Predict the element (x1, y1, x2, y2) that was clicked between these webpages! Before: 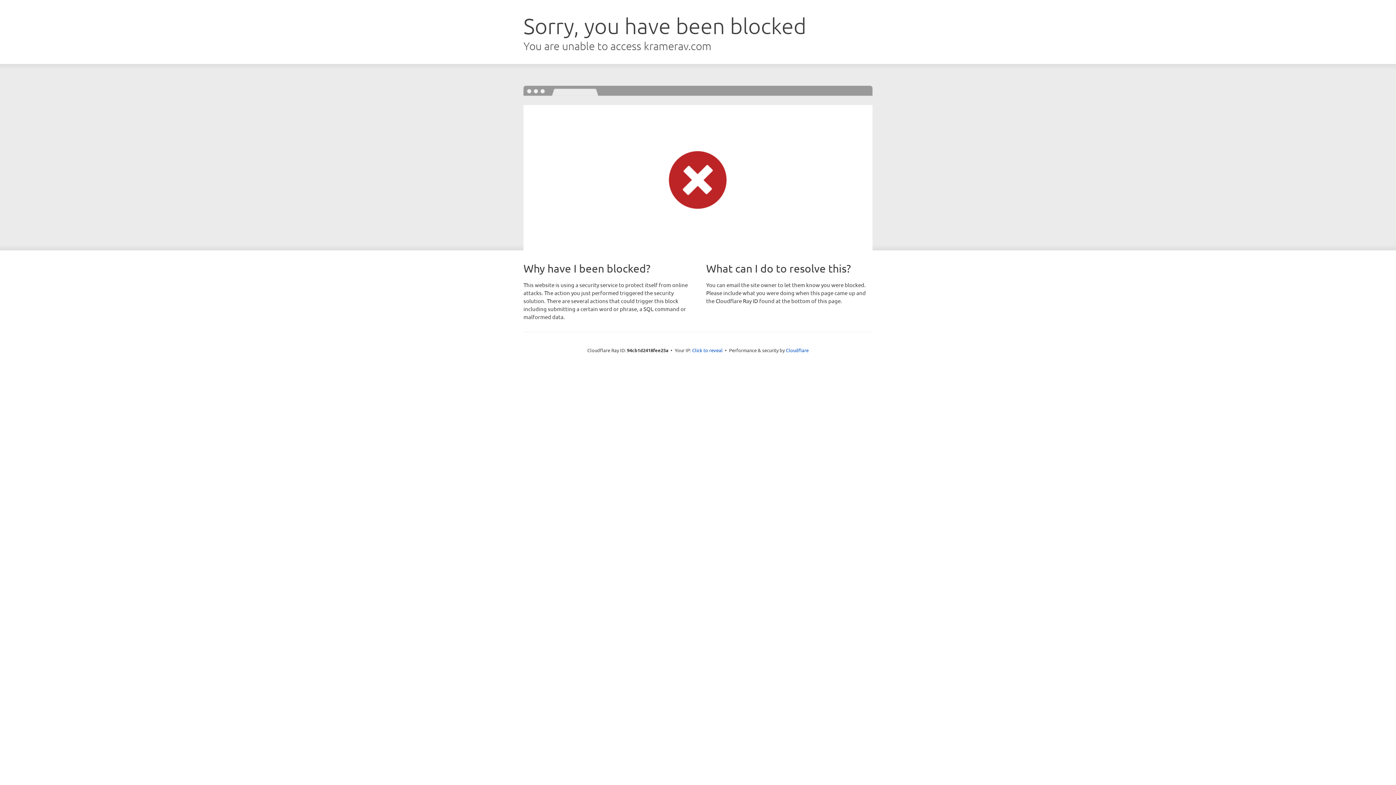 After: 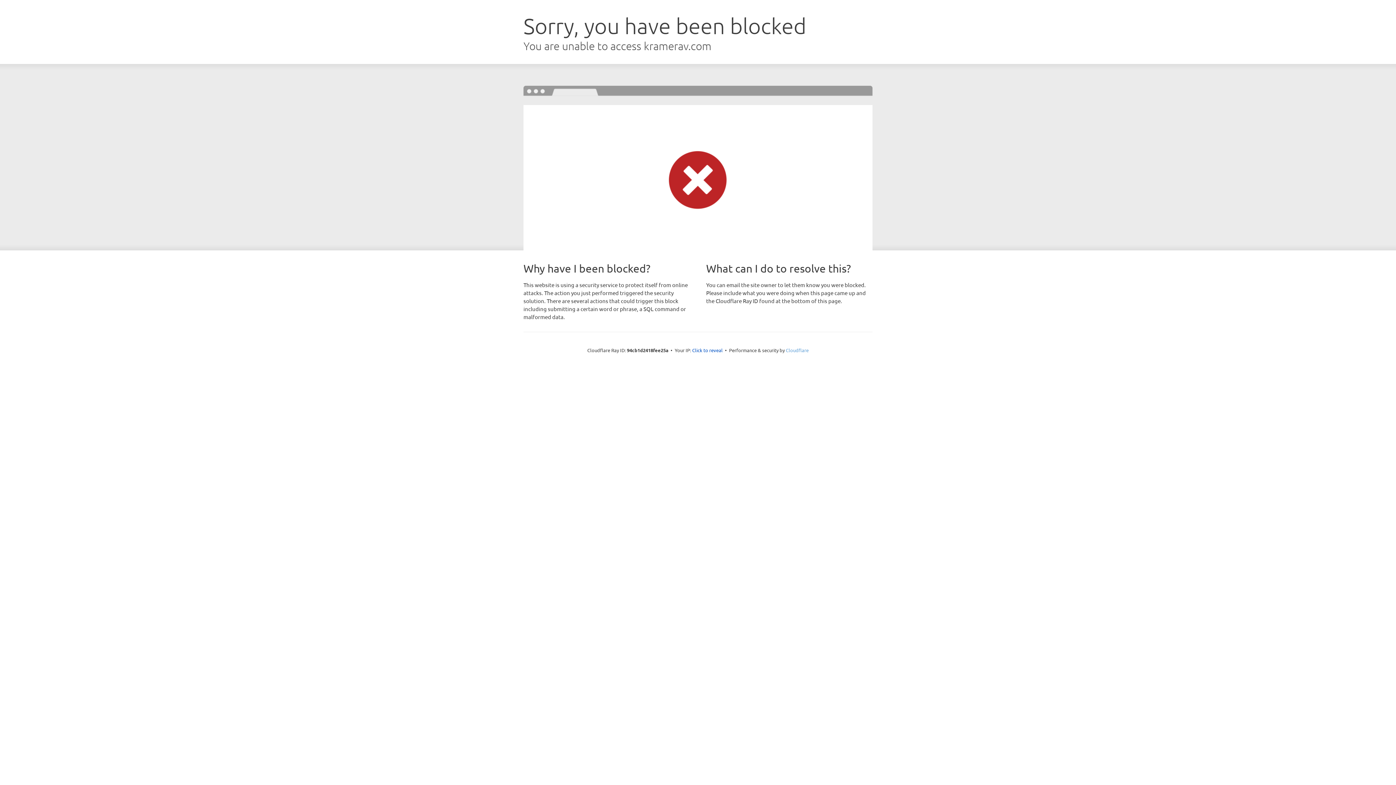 Action: bbox: (786, 347, 808, 353) label: Cloudflare